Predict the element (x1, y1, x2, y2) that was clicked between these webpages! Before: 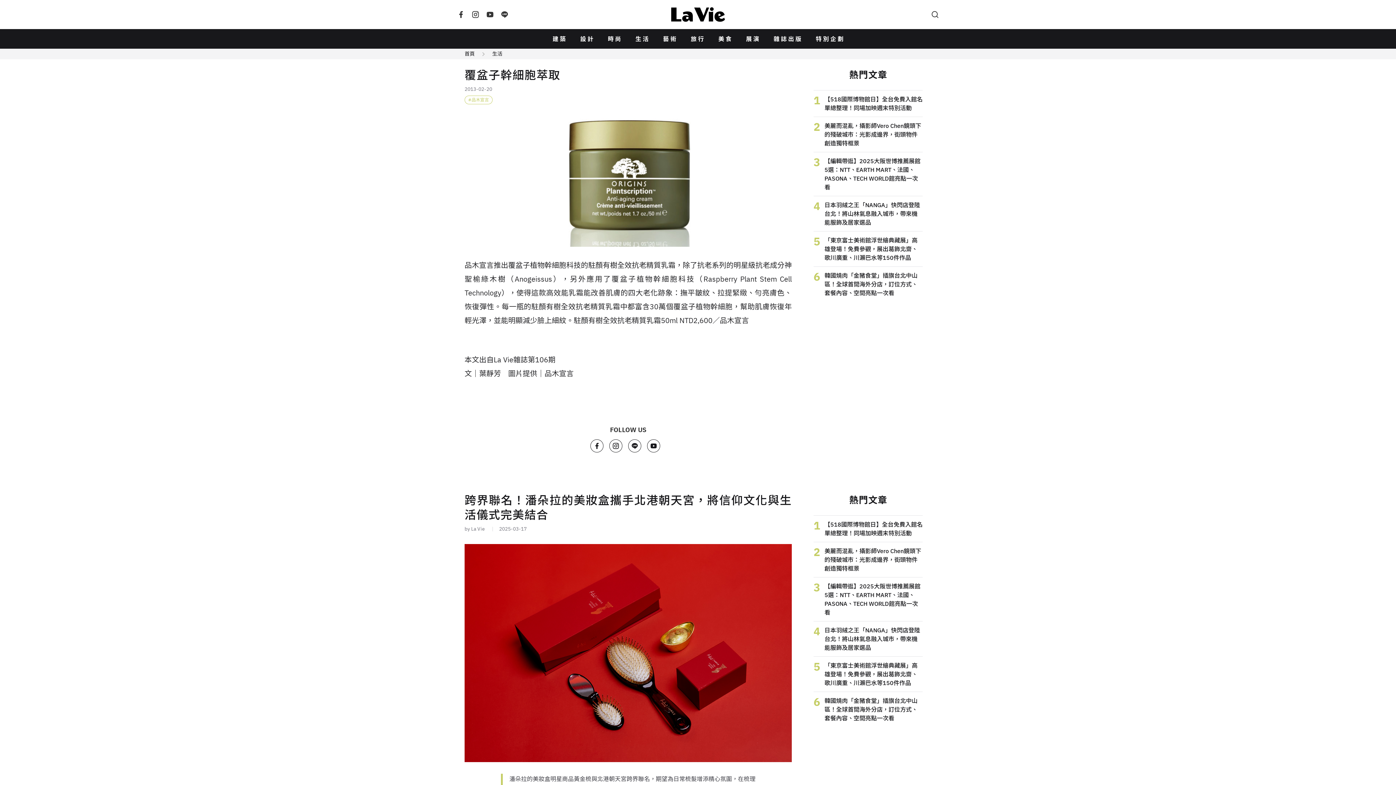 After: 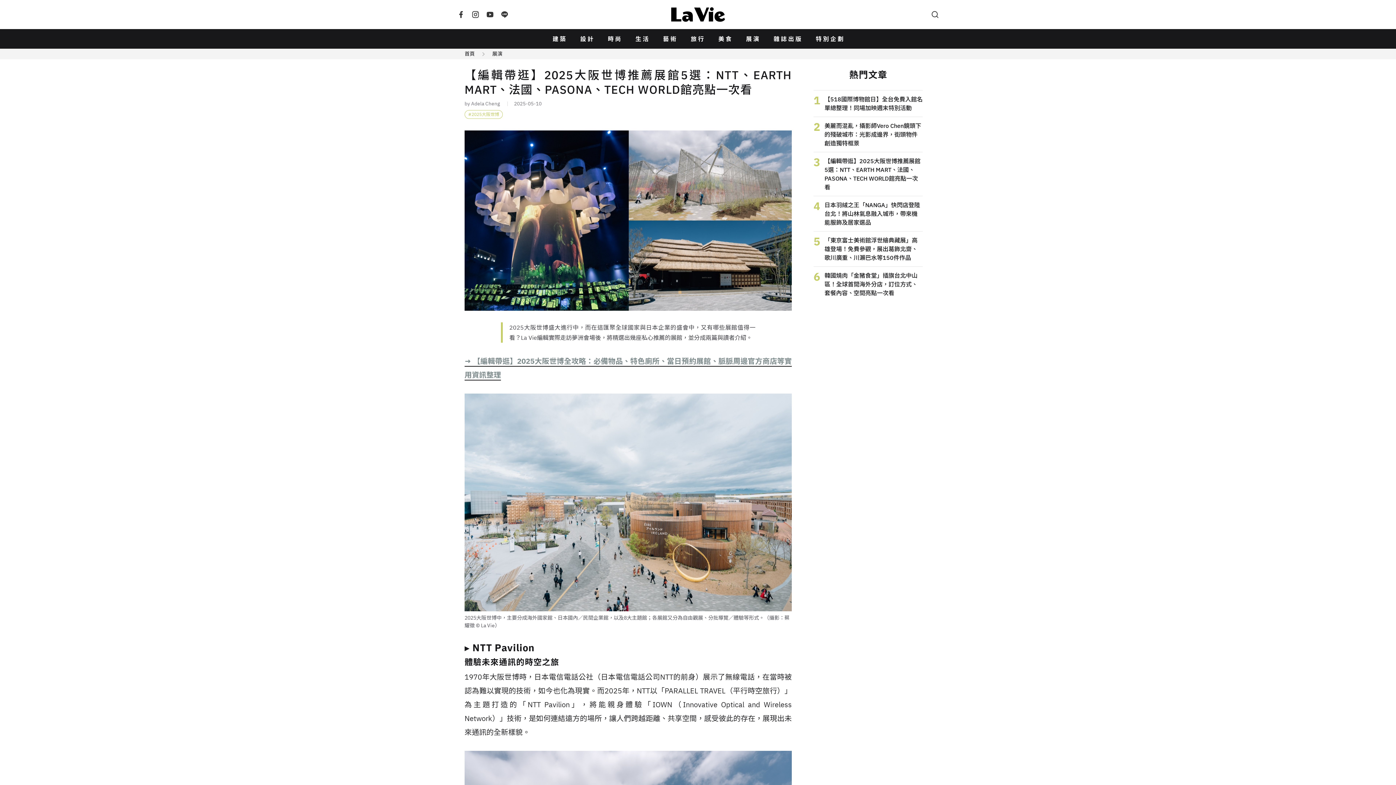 Action: bbox: (813, 577, 922, 621) label: 3
【編輯帶逛】2025大阪世博推薦展館5選：NTT、EARTH MART、法國、PASONA、TECH WORLD館亮點一次看